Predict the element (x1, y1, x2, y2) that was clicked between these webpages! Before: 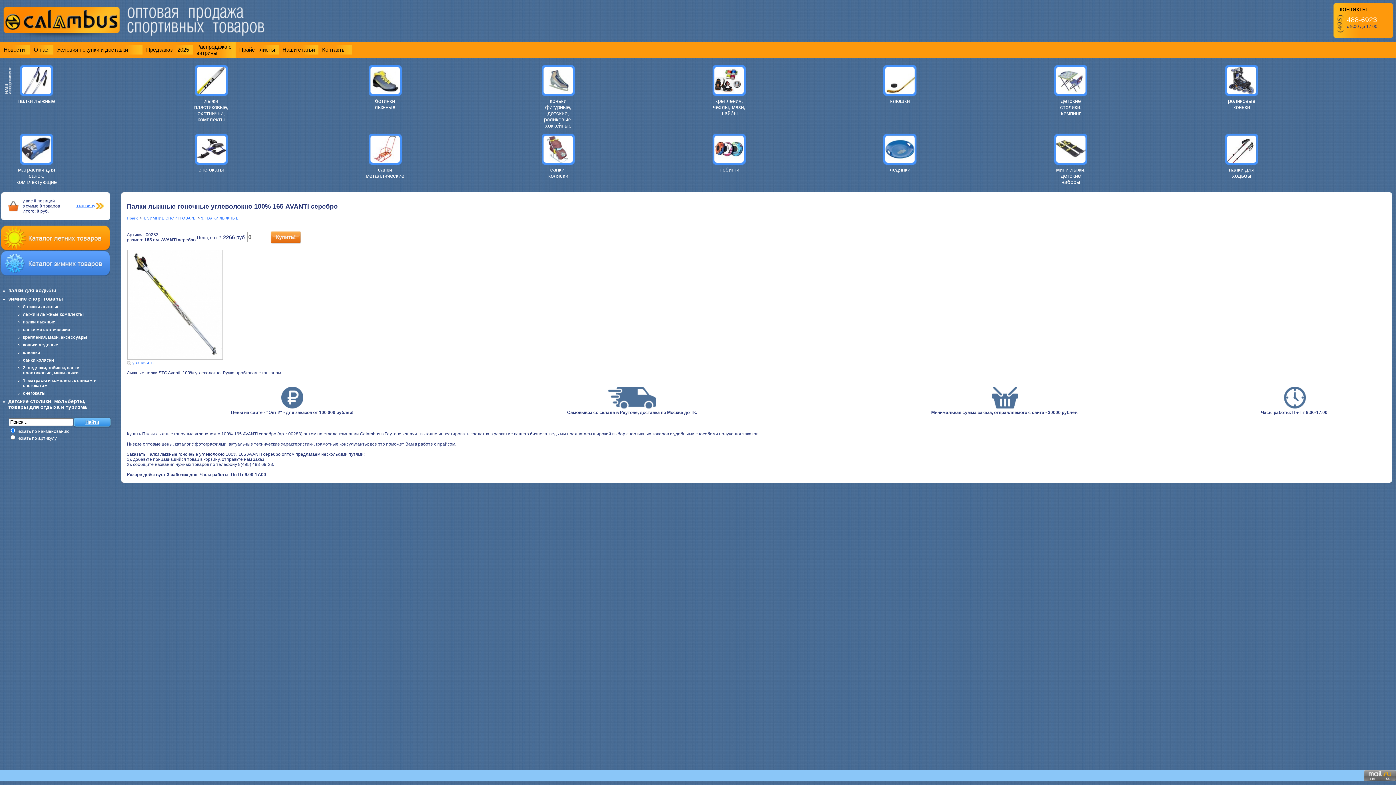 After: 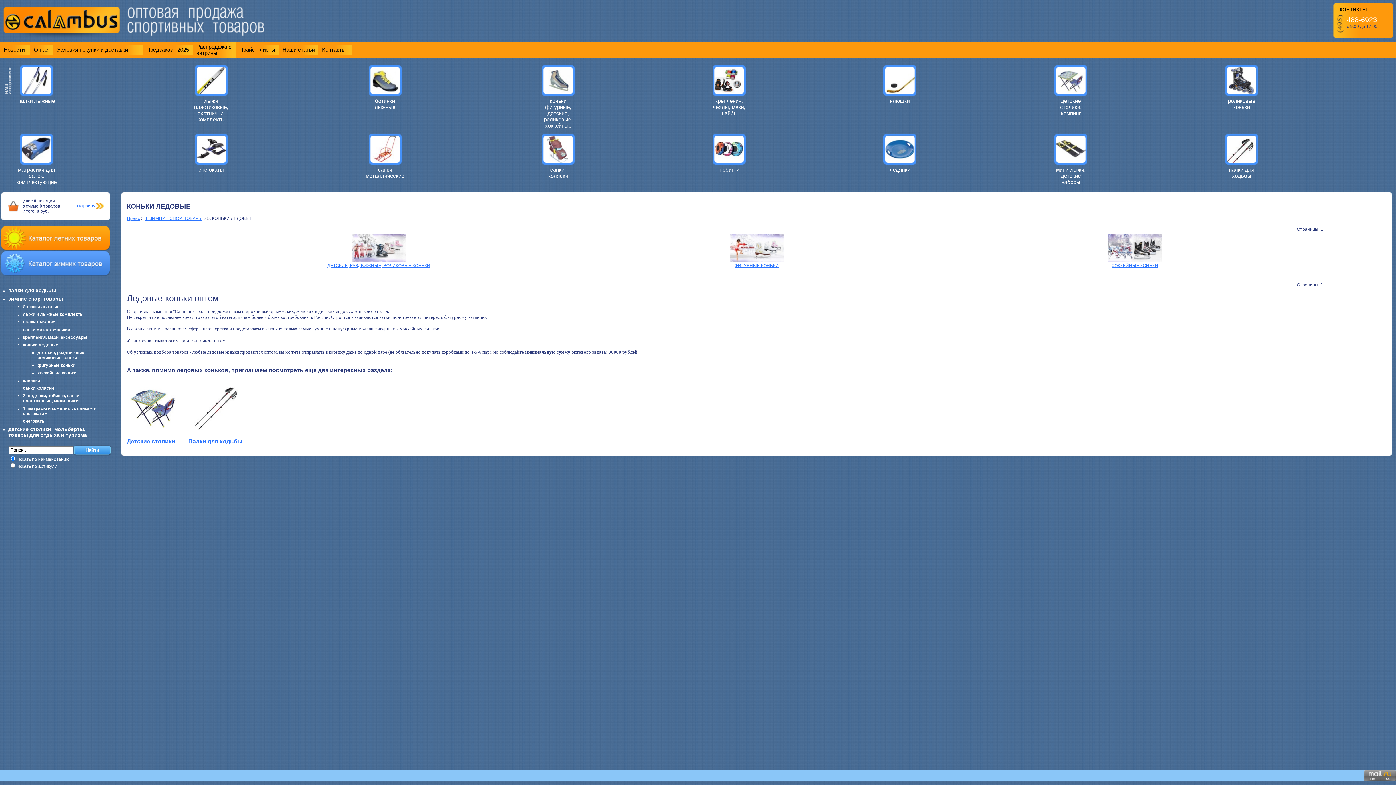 Action: bbox: (22, 342, 58, 347) label: коньки ледовые